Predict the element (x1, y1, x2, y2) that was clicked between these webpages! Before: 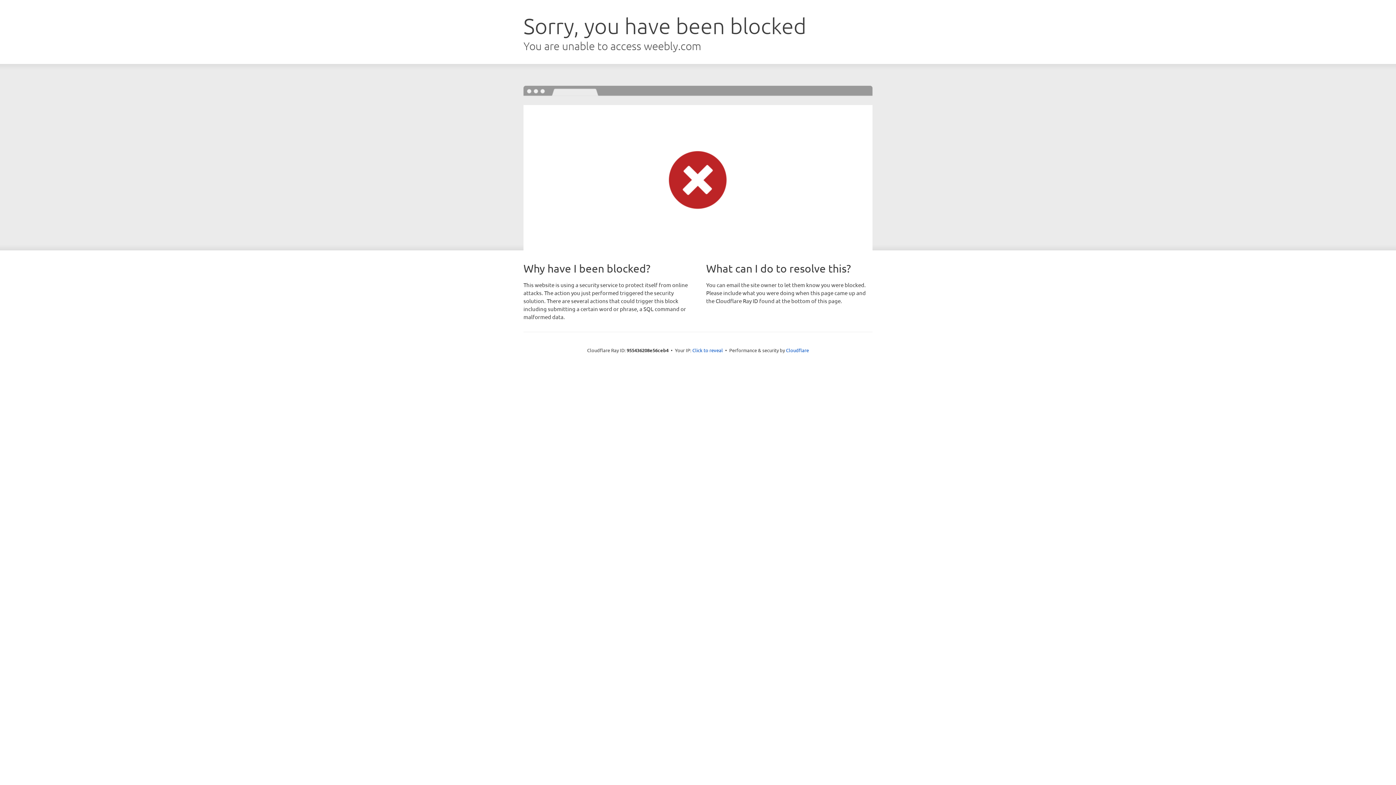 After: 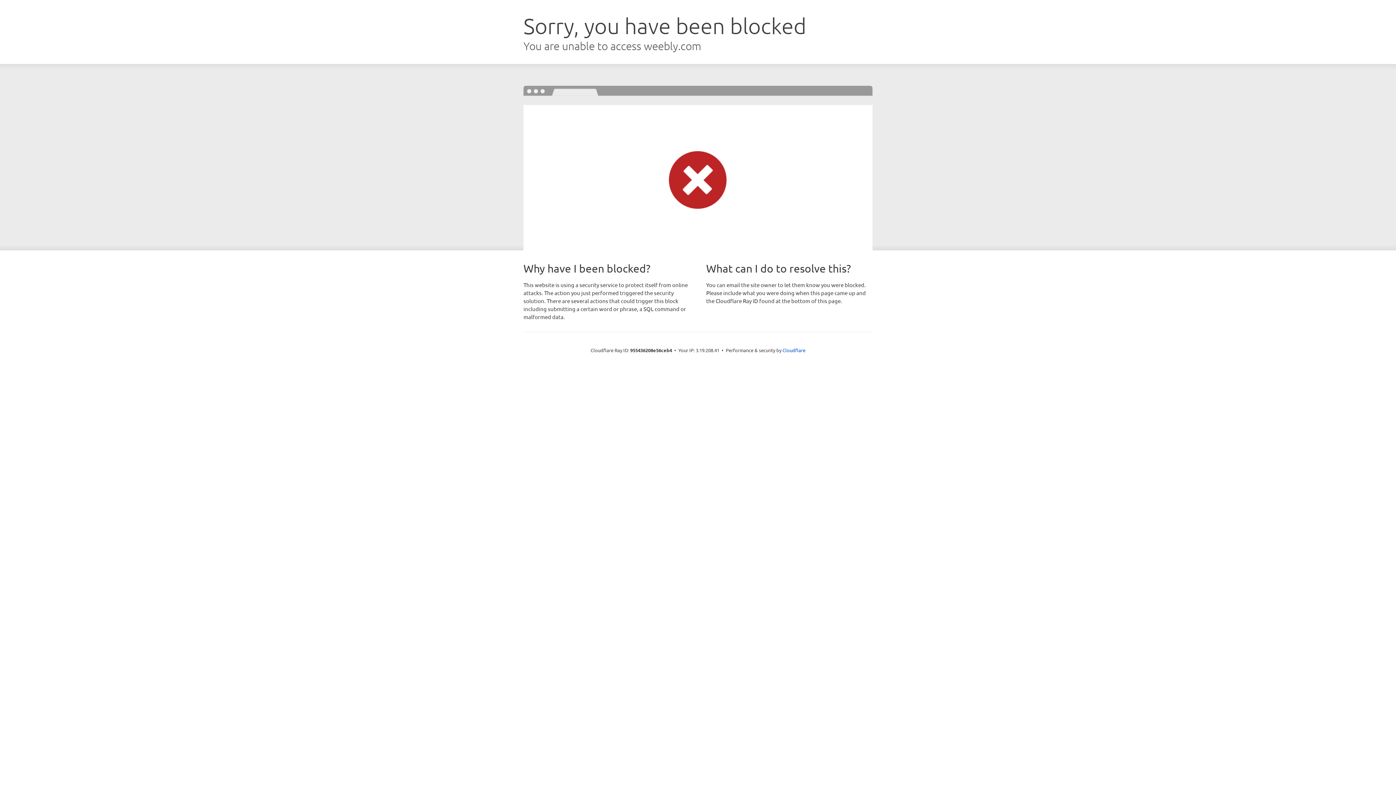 Action: label: Click to reveal bbox: (692, 346, 723, 353)